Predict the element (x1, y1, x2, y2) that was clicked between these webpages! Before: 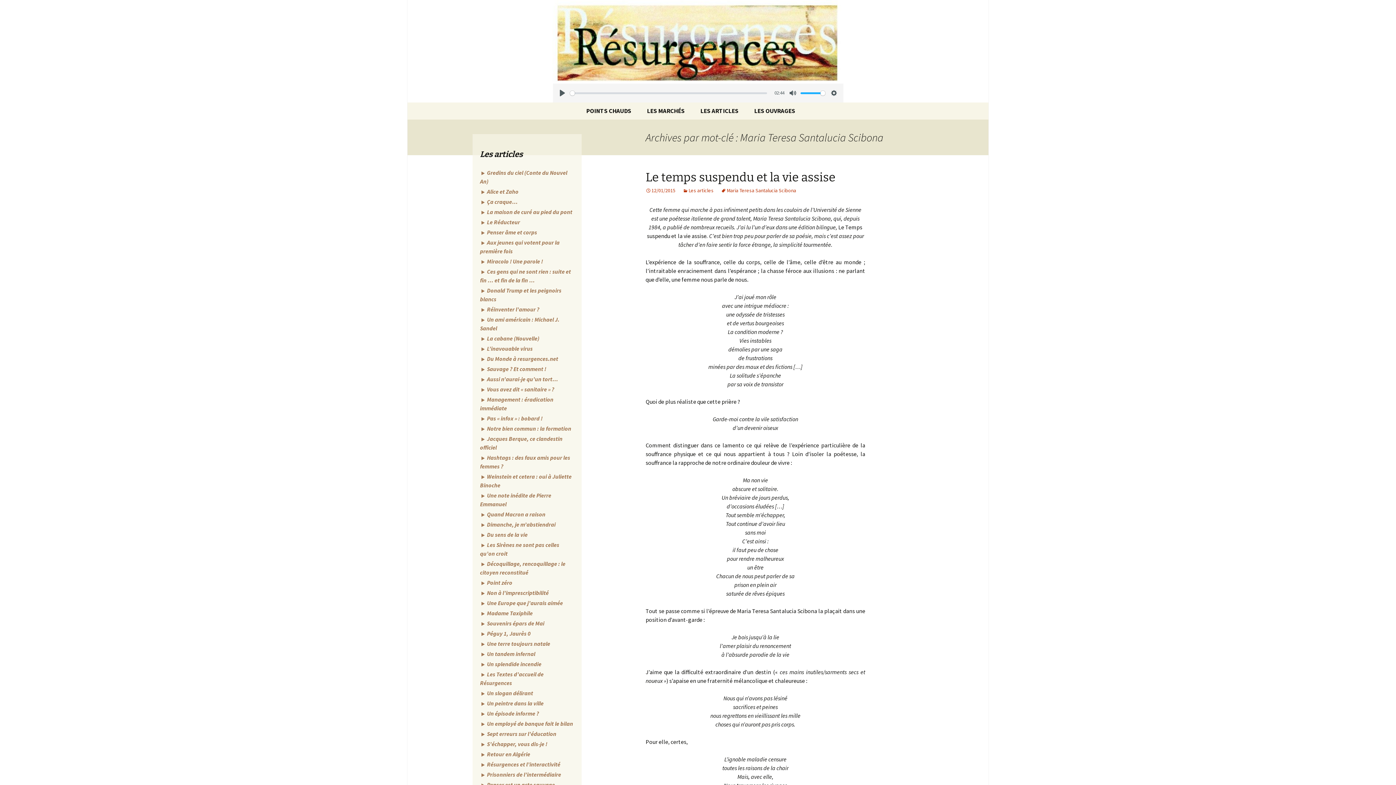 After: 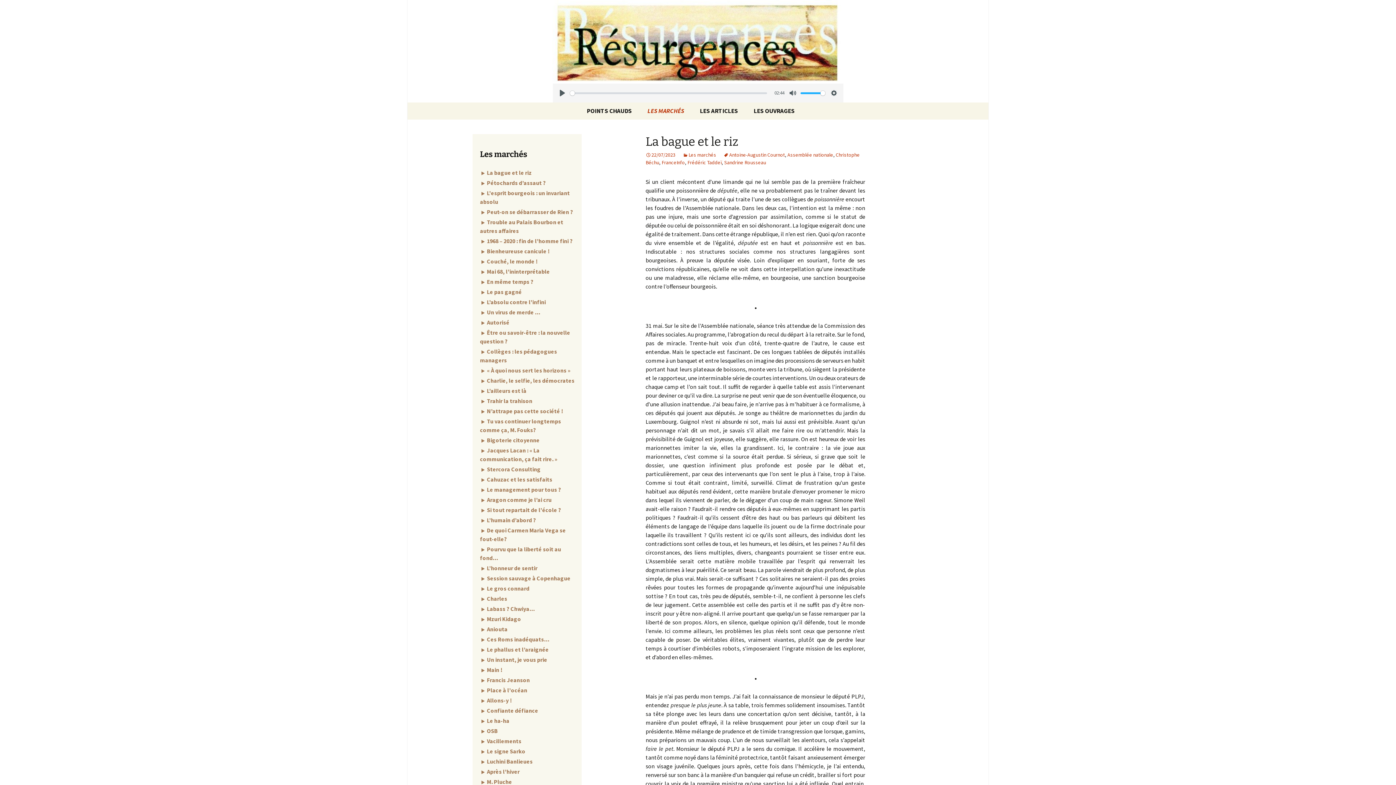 Action: bbox: (639, 102, 692, 119) label: LES MARCHÉS